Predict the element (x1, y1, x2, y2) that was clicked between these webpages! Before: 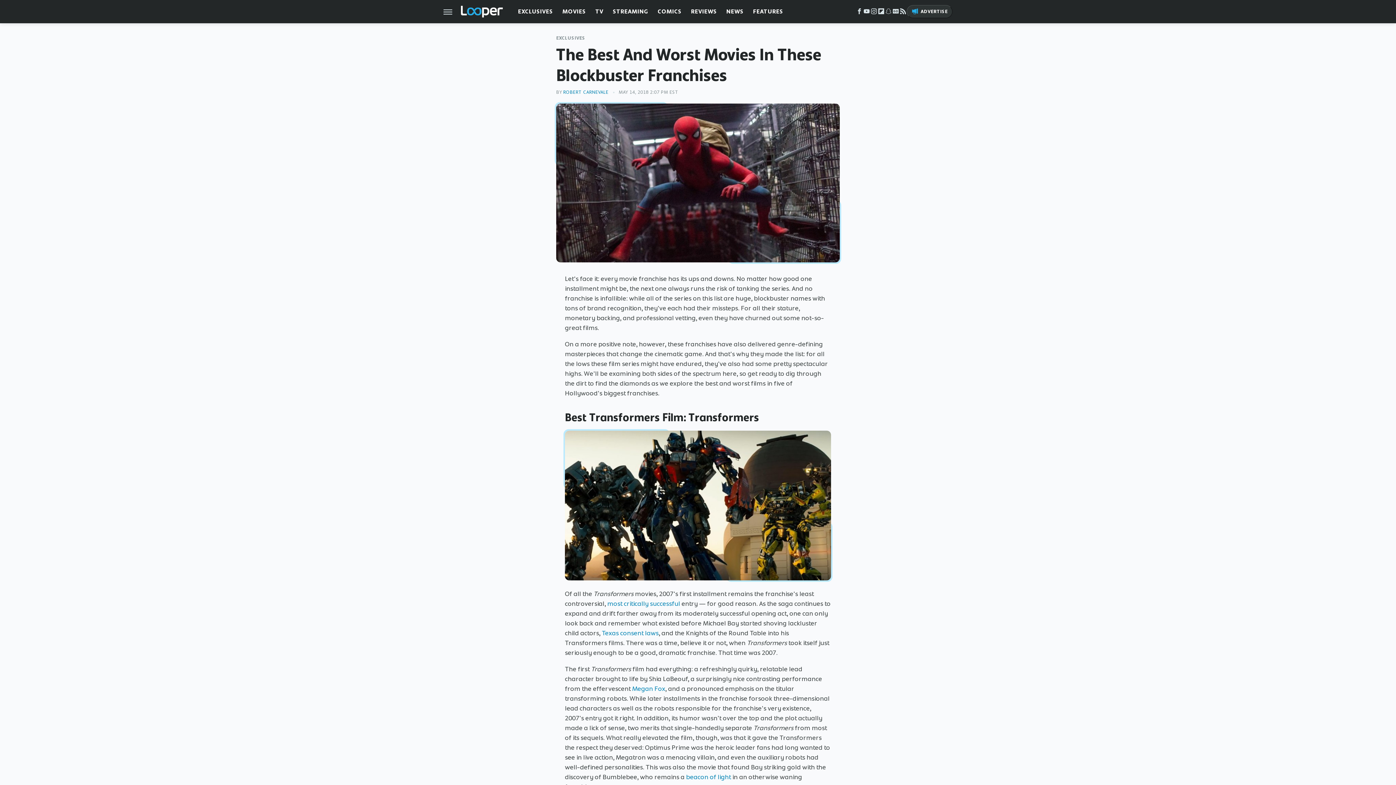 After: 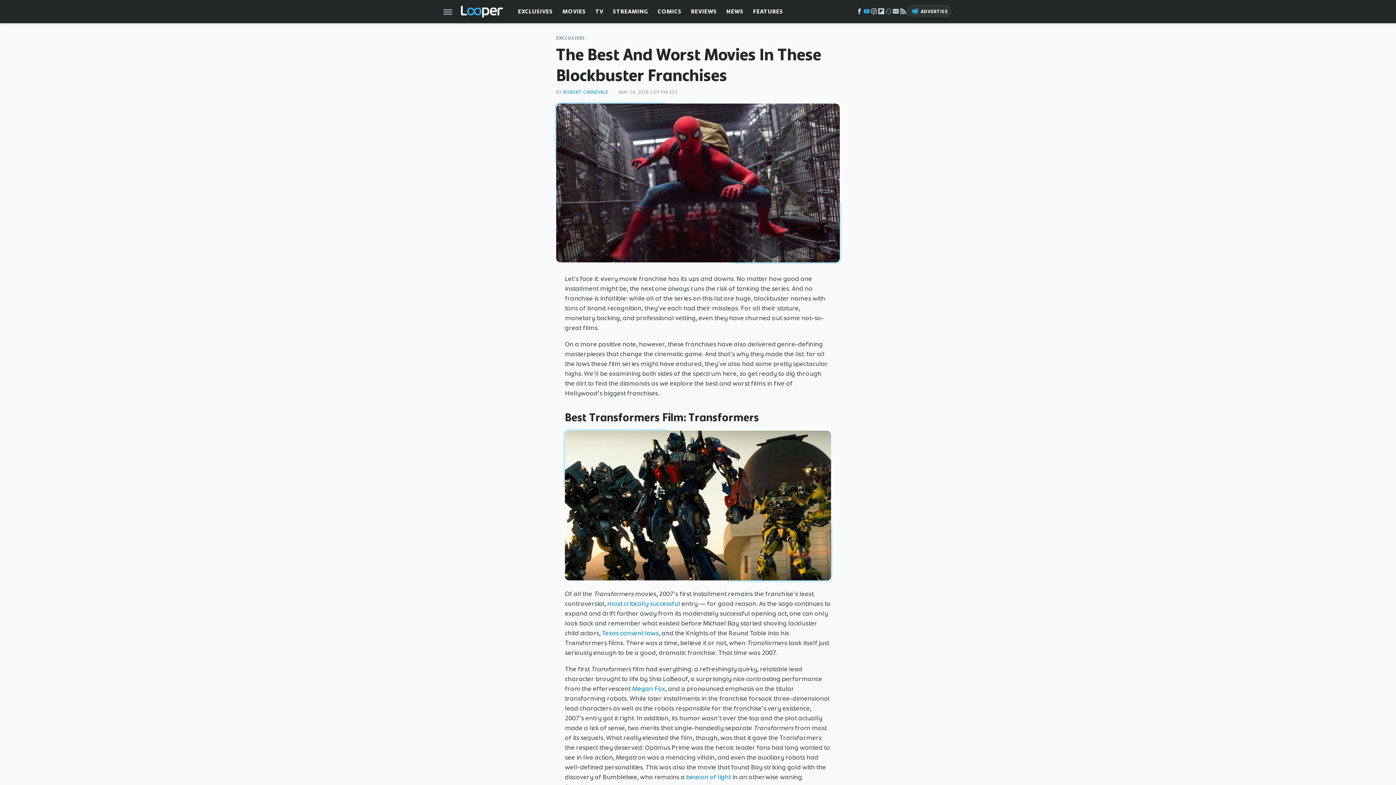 Action: label: YouTube bbox: (863, 10, 870, 15)